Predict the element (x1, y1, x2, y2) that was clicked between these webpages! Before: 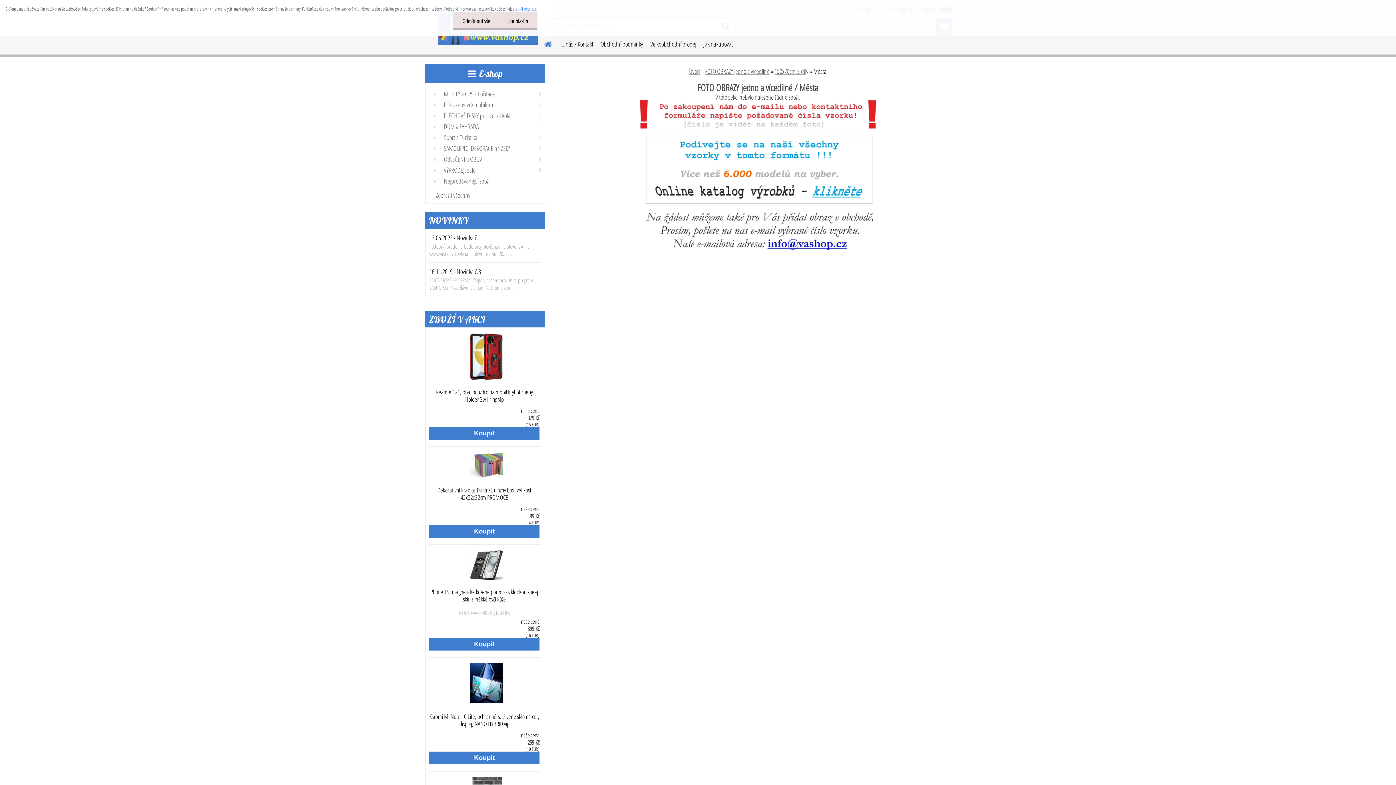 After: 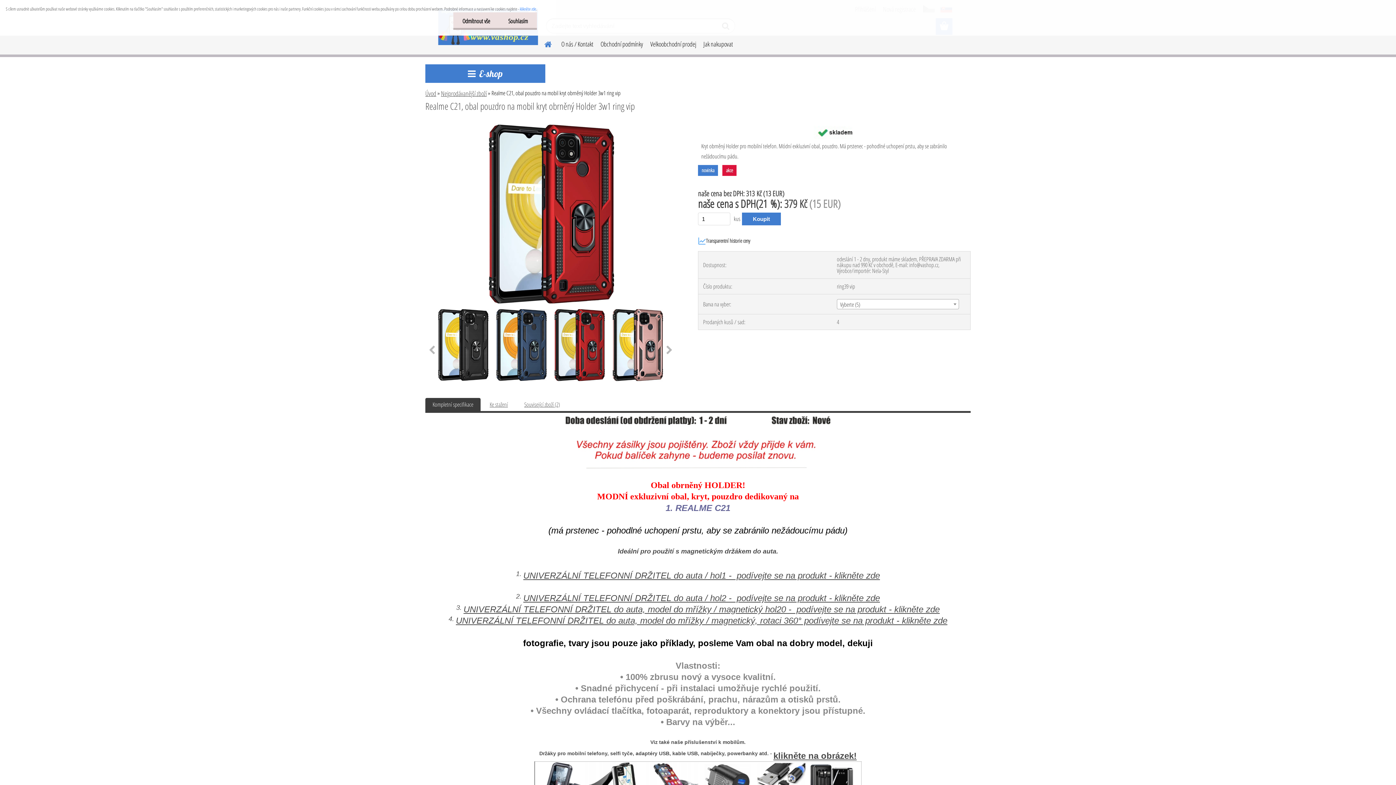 Action: label: Realme C21, obal pouzdro na mobil kryt obrněný Holder 3w1 ring vip bbox: (429, 388, 539, 403)